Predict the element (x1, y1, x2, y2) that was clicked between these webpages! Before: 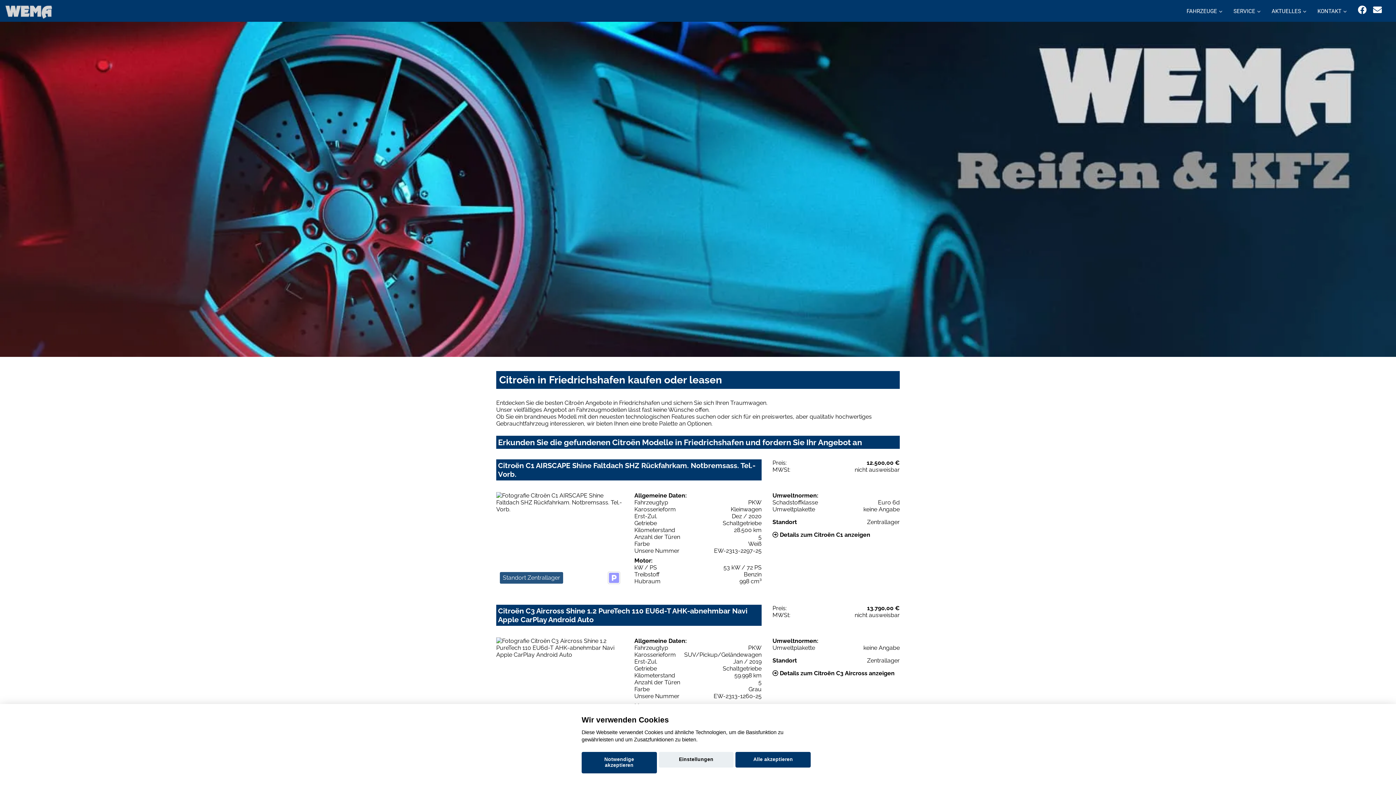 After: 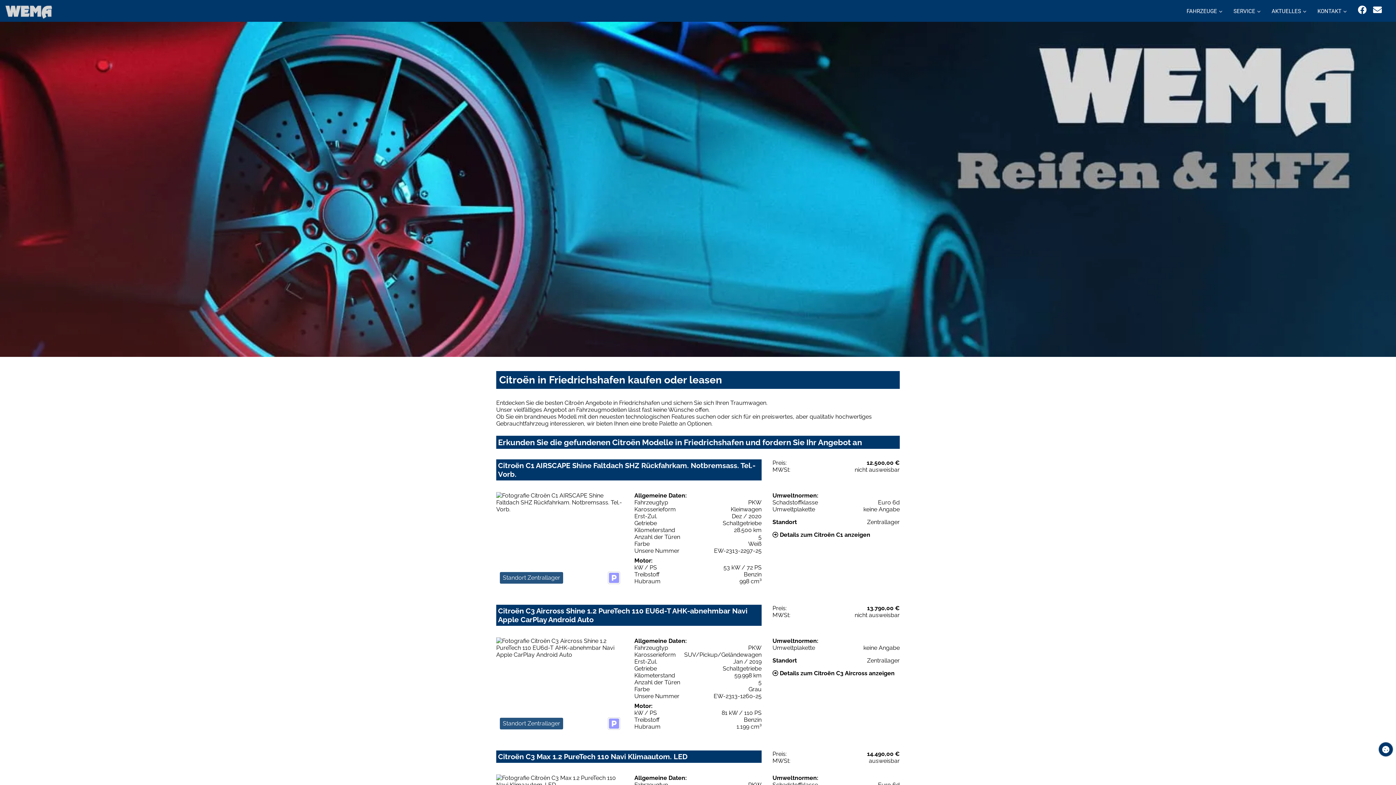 Action: bbox: (581, 752, 656, 773) label: Notwendige akzeptieren